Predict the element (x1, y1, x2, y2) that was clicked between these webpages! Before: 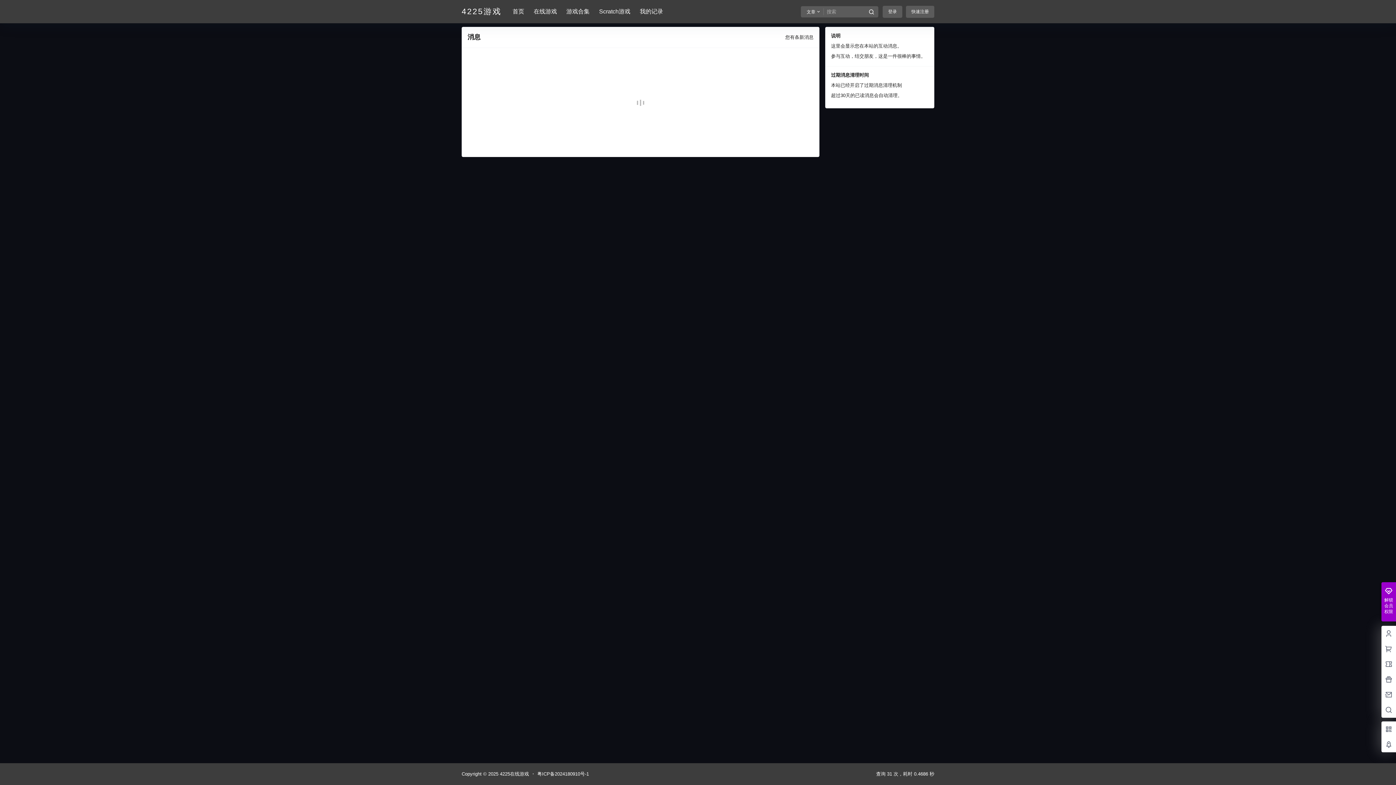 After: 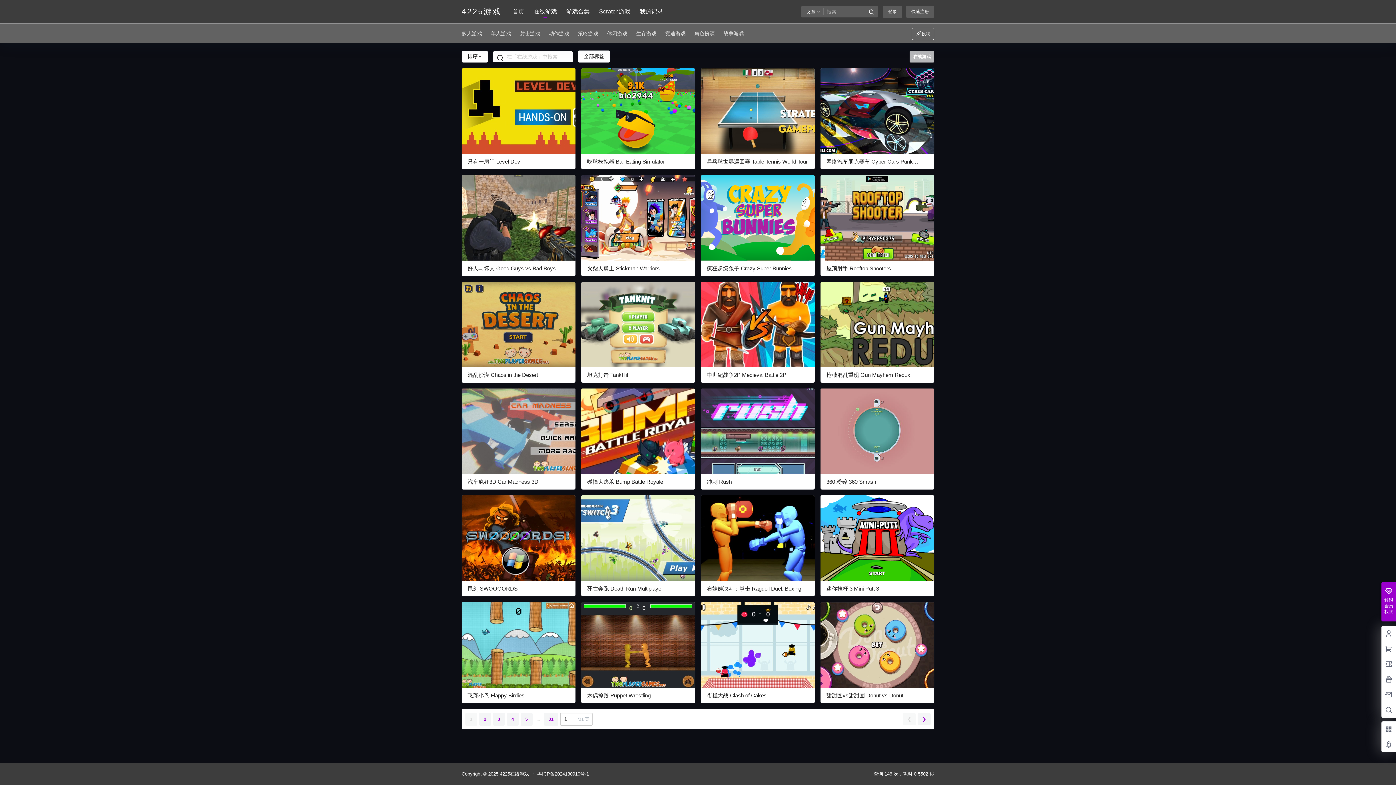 Action: bbox: (533, 1, 557, 22) label: 在线游戏